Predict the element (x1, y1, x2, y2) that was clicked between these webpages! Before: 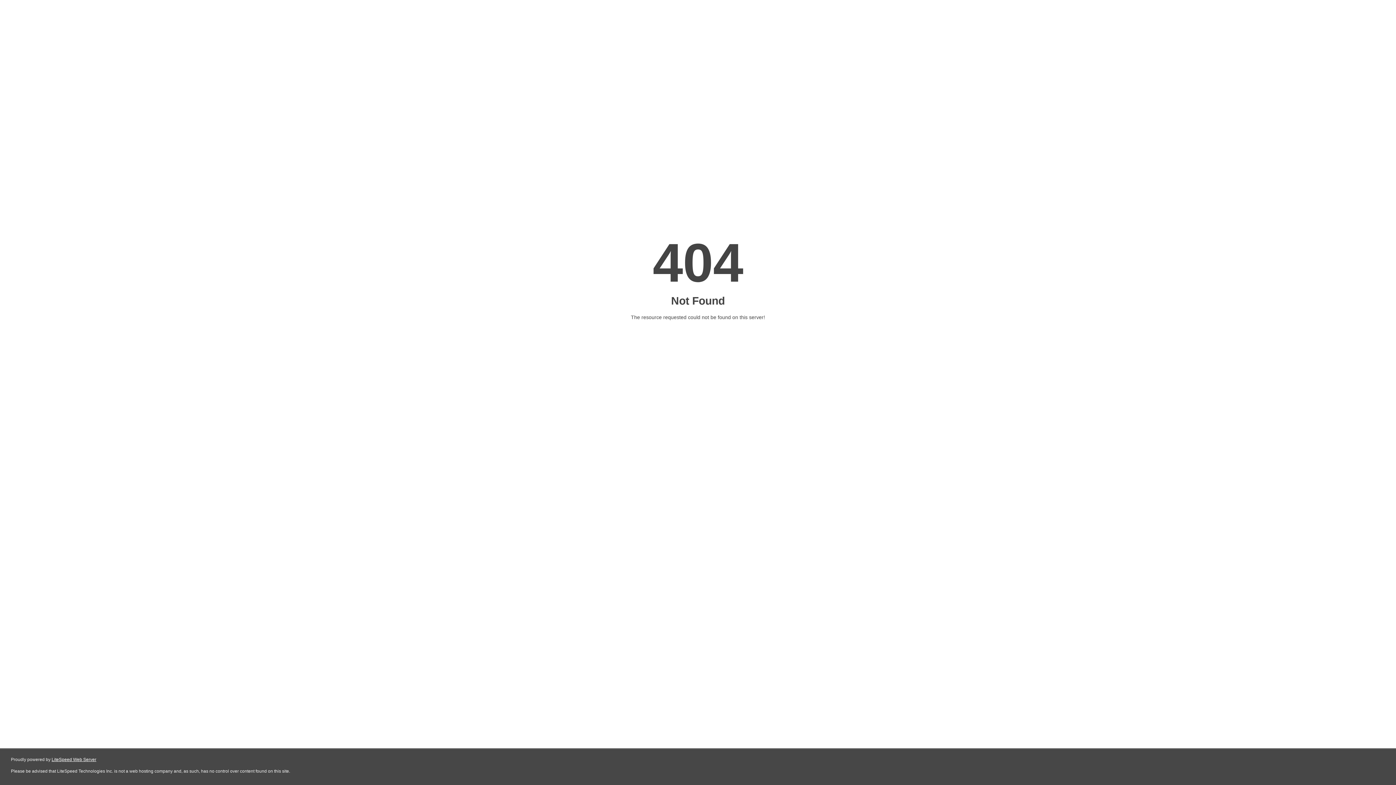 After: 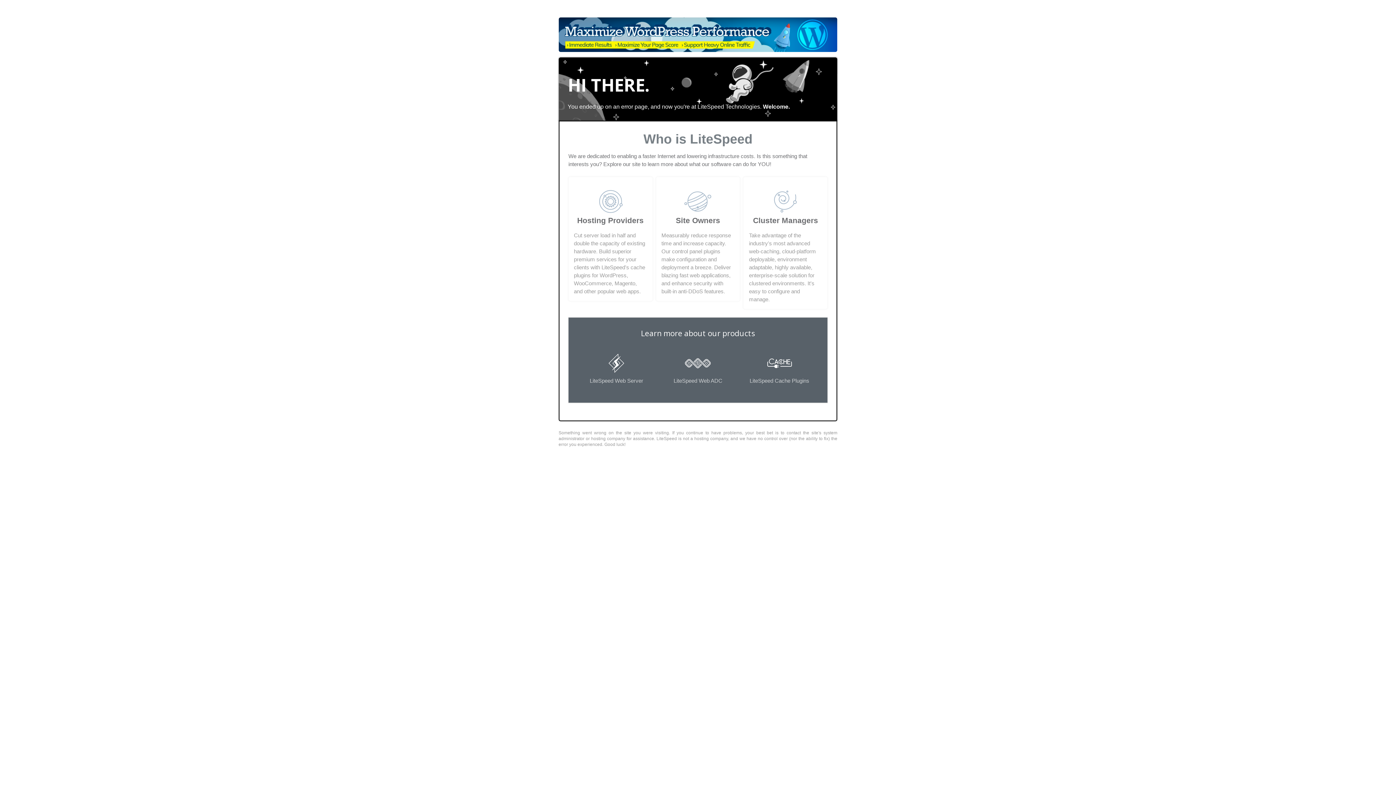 Action: bbox: (51, 757, 96, 762) label: LiteSpeed Web Server